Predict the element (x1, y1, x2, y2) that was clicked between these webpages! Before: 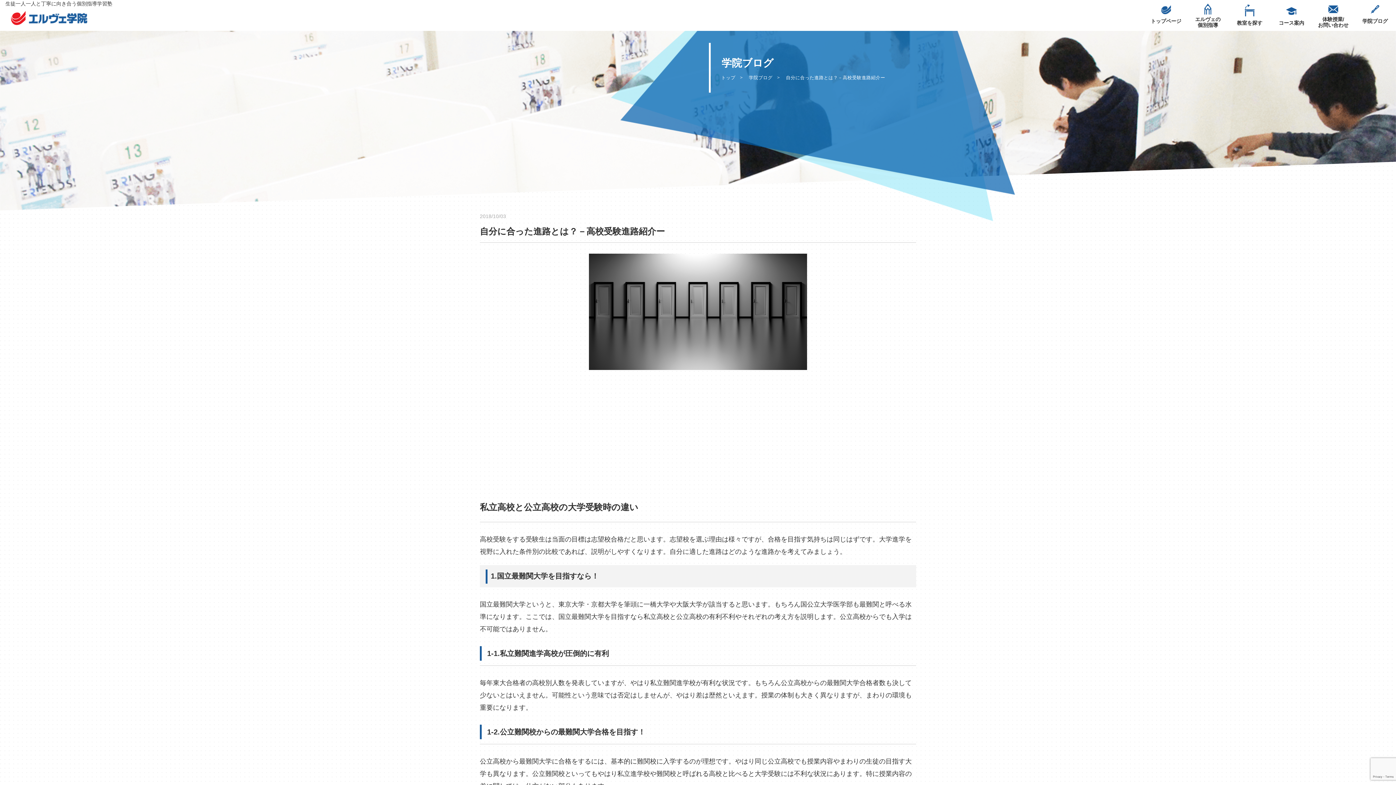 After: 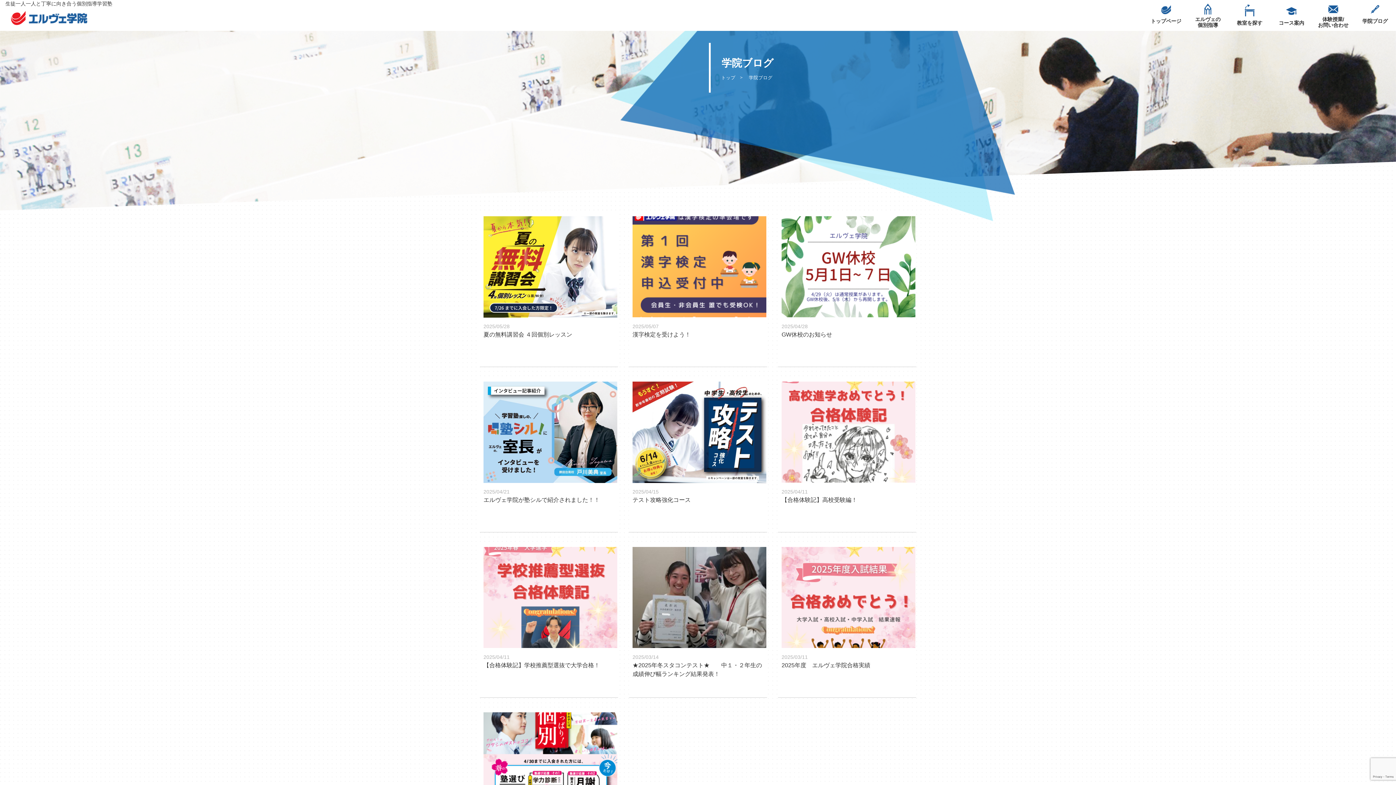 Action: label: 学院ブログ bbox: (1354, 0, 1396, 30)